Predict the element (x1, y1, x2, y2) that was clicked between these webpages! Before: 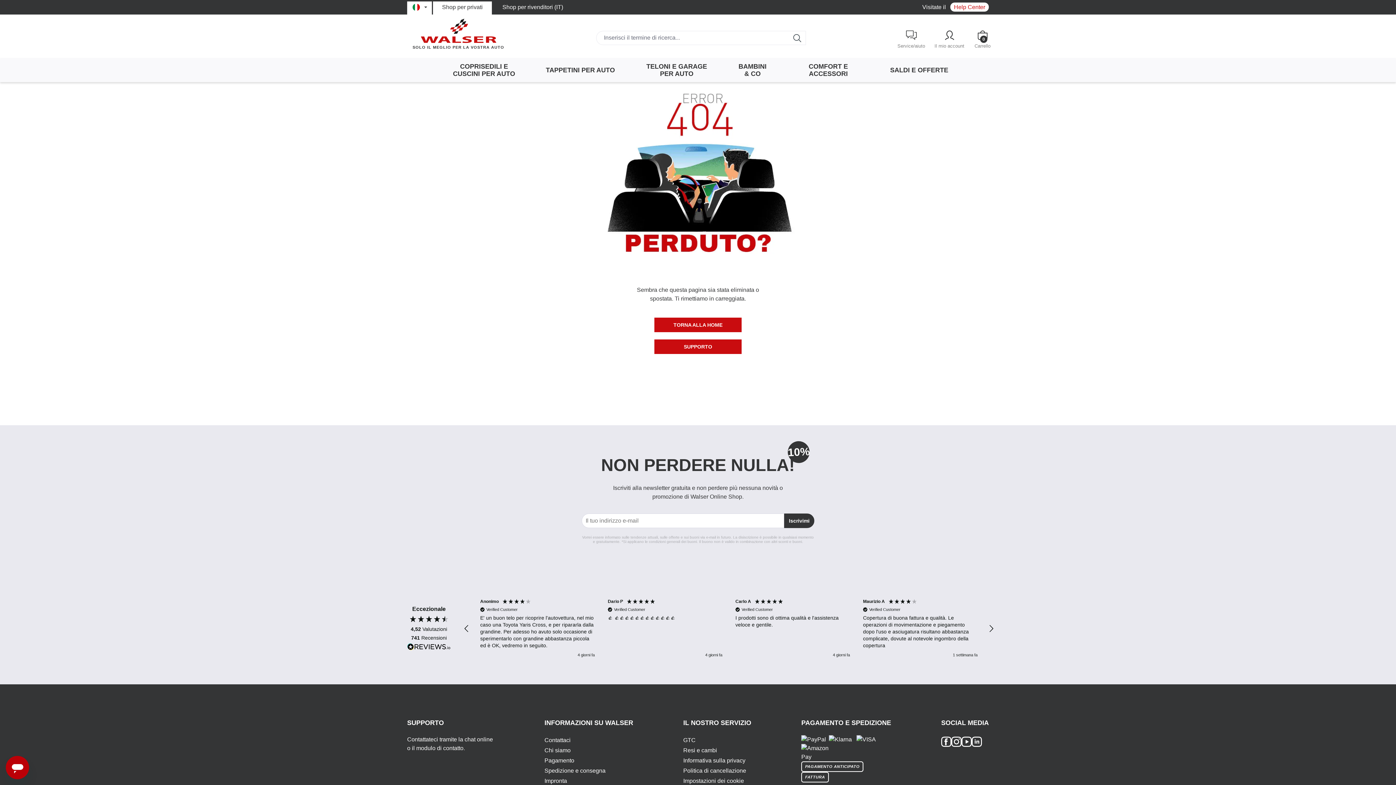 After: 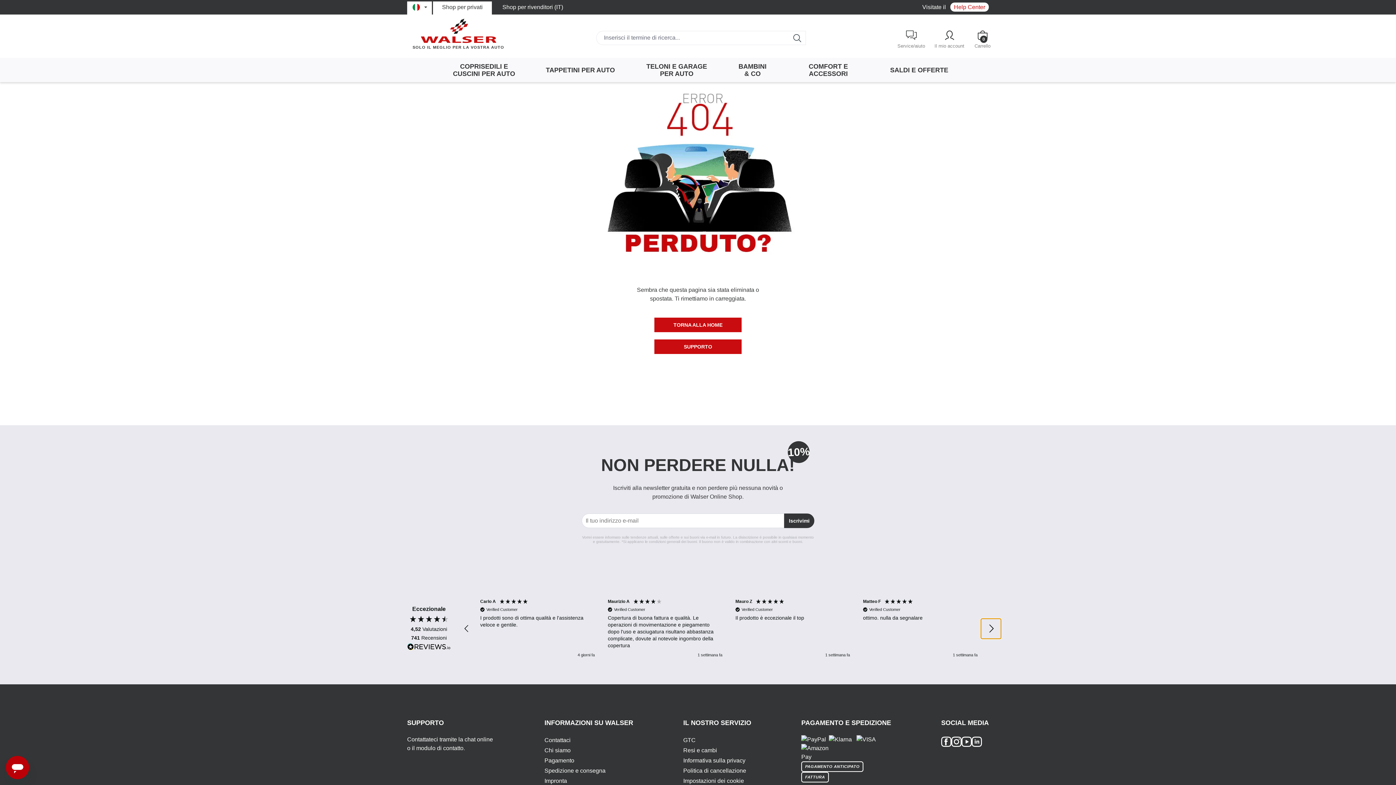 Action: label: REVIEWS.io Carousel Scroll Right bbox: (982, 620, 1000, 637)